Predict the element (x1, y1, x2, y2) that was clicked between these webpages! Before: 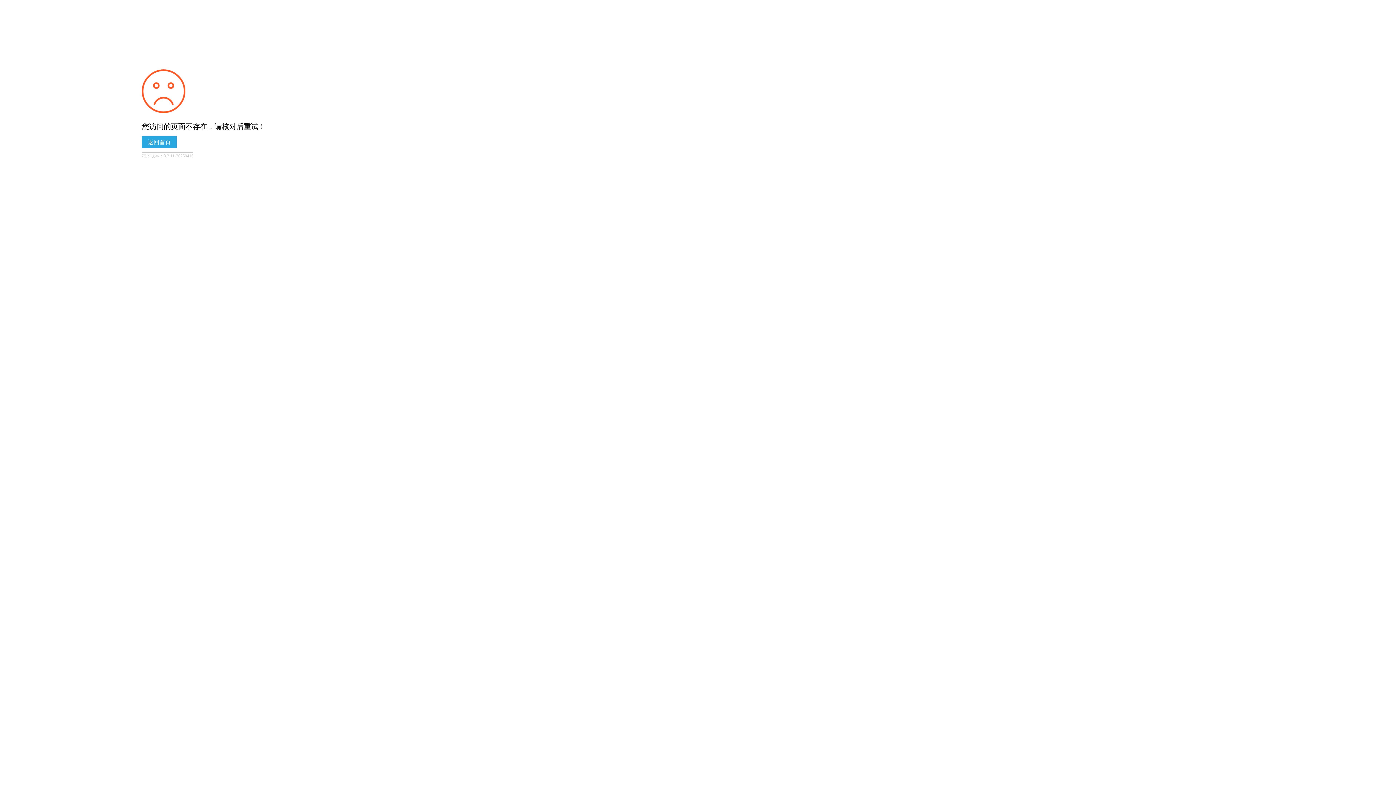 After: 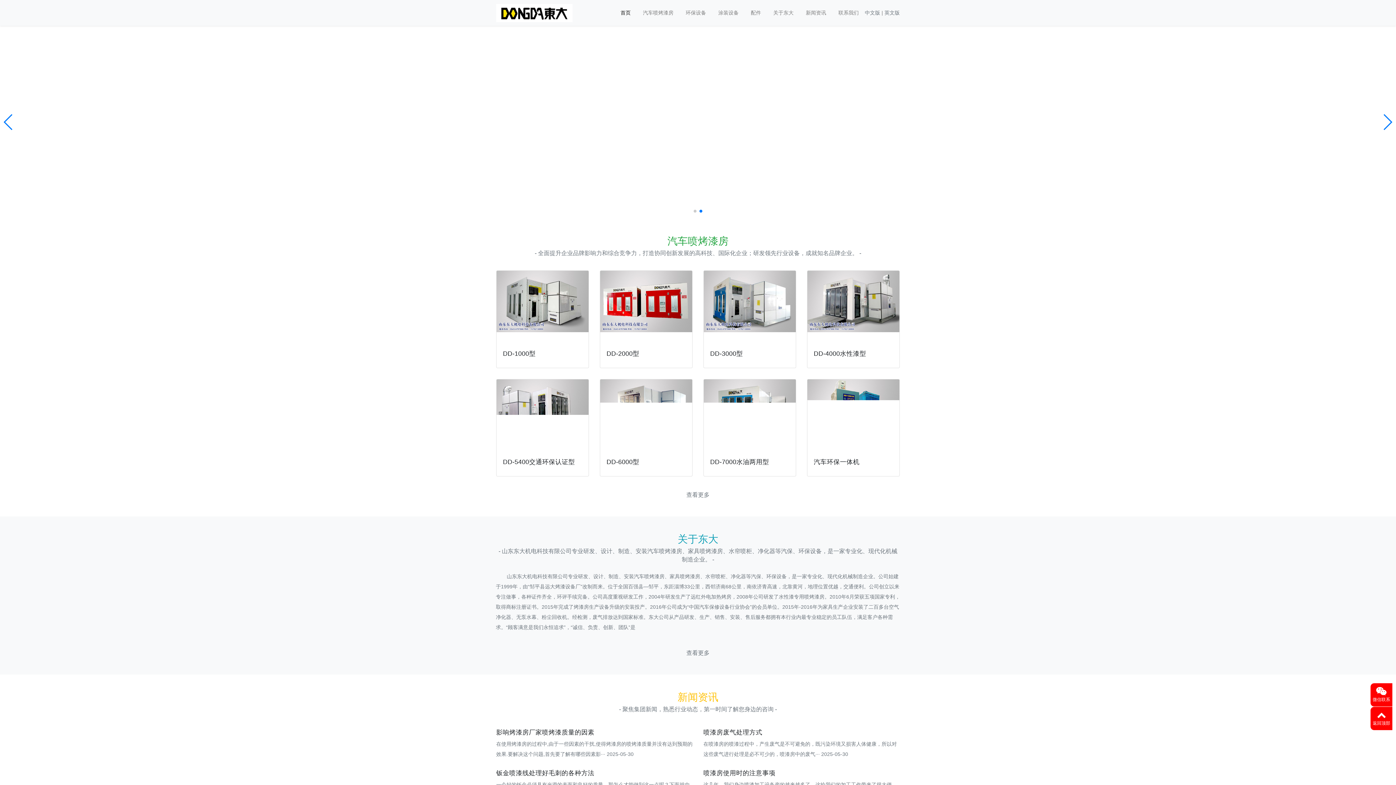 Action: bbox: (141, 136, 176, 148) label: 返回首页